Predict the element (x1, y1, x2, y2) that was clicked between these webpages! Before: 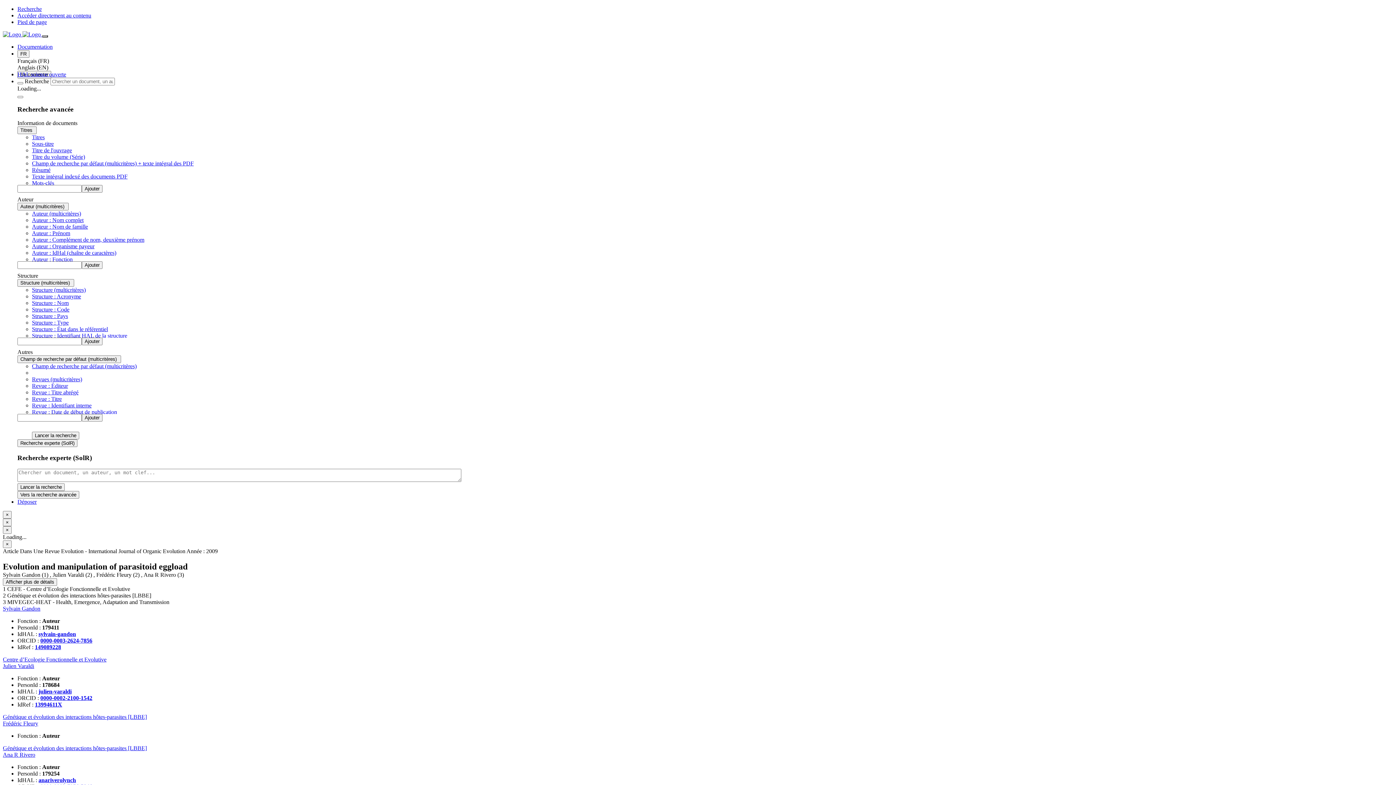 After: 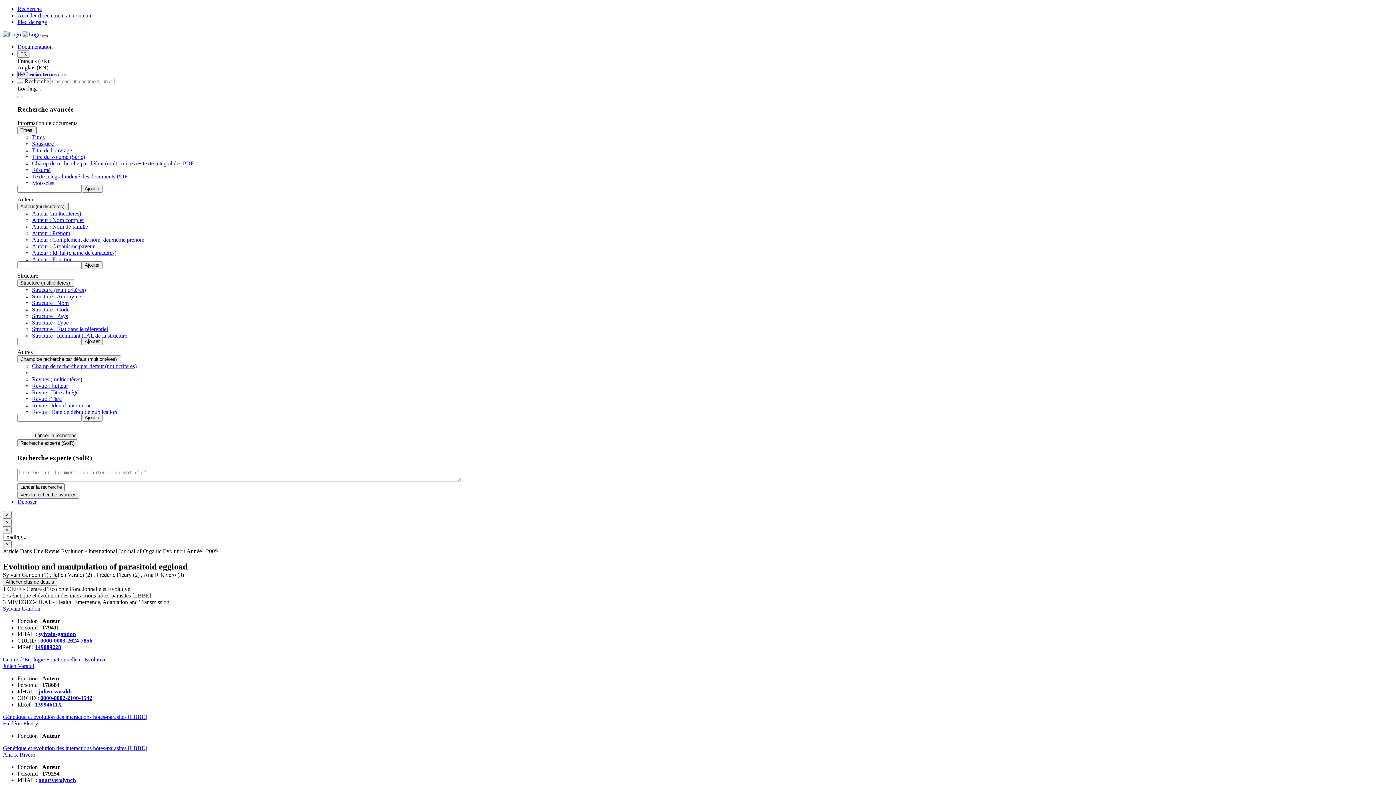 Action: bbox: (38, 631, 76, 637) label: sylvain-gandon